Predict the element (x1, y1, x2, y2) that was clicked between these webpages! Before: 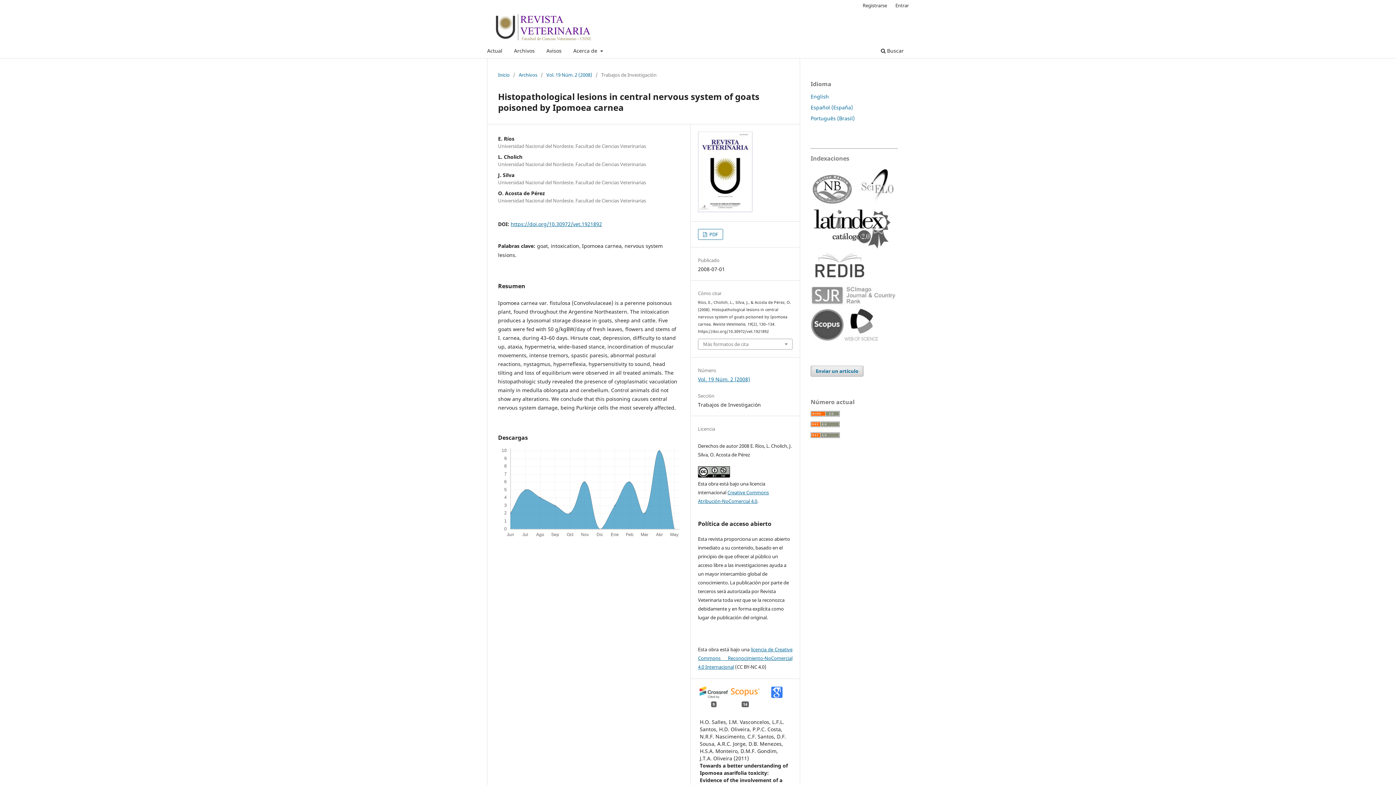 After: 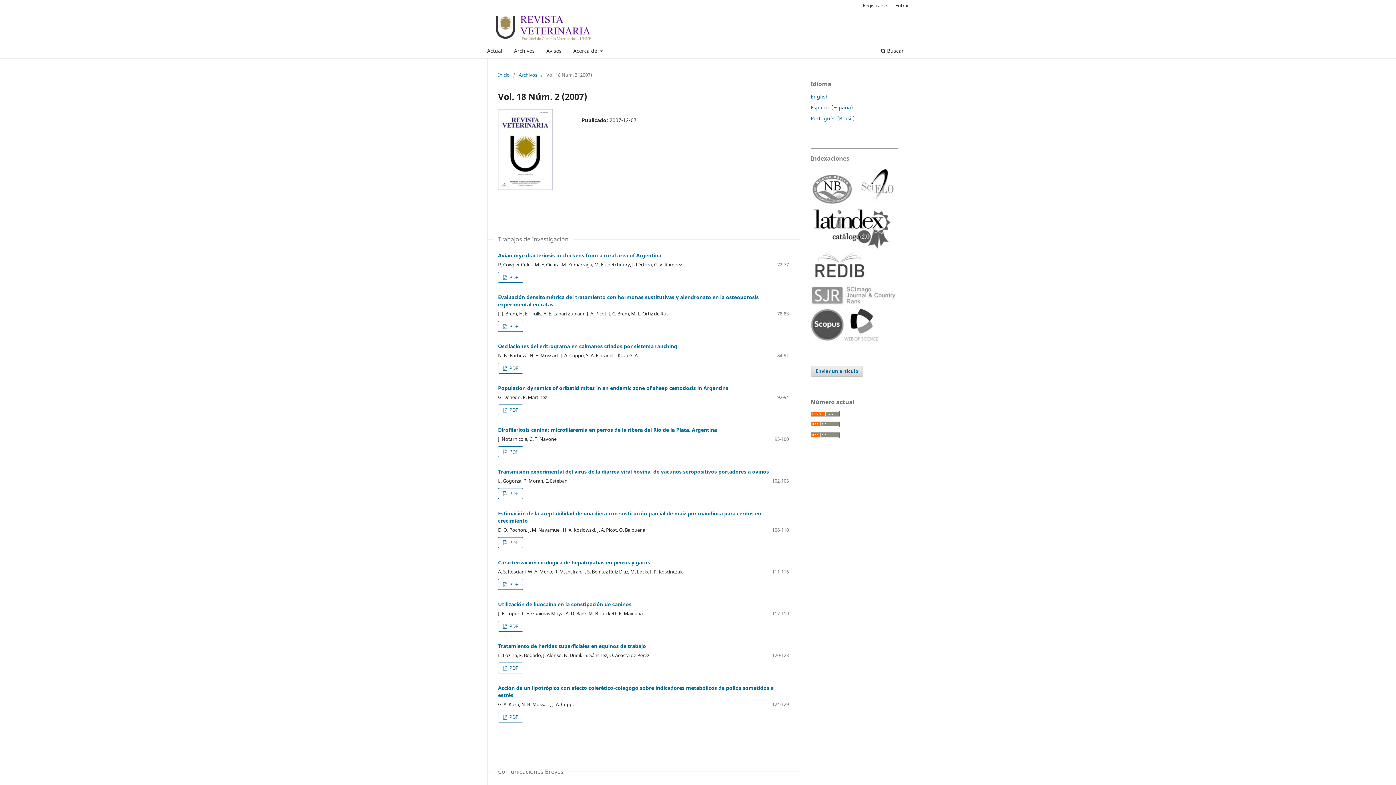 Action: label: Revista Veterinaria: Vol. 18 Núm. 2 (2007) bbox: (563, 781, 664, 788)